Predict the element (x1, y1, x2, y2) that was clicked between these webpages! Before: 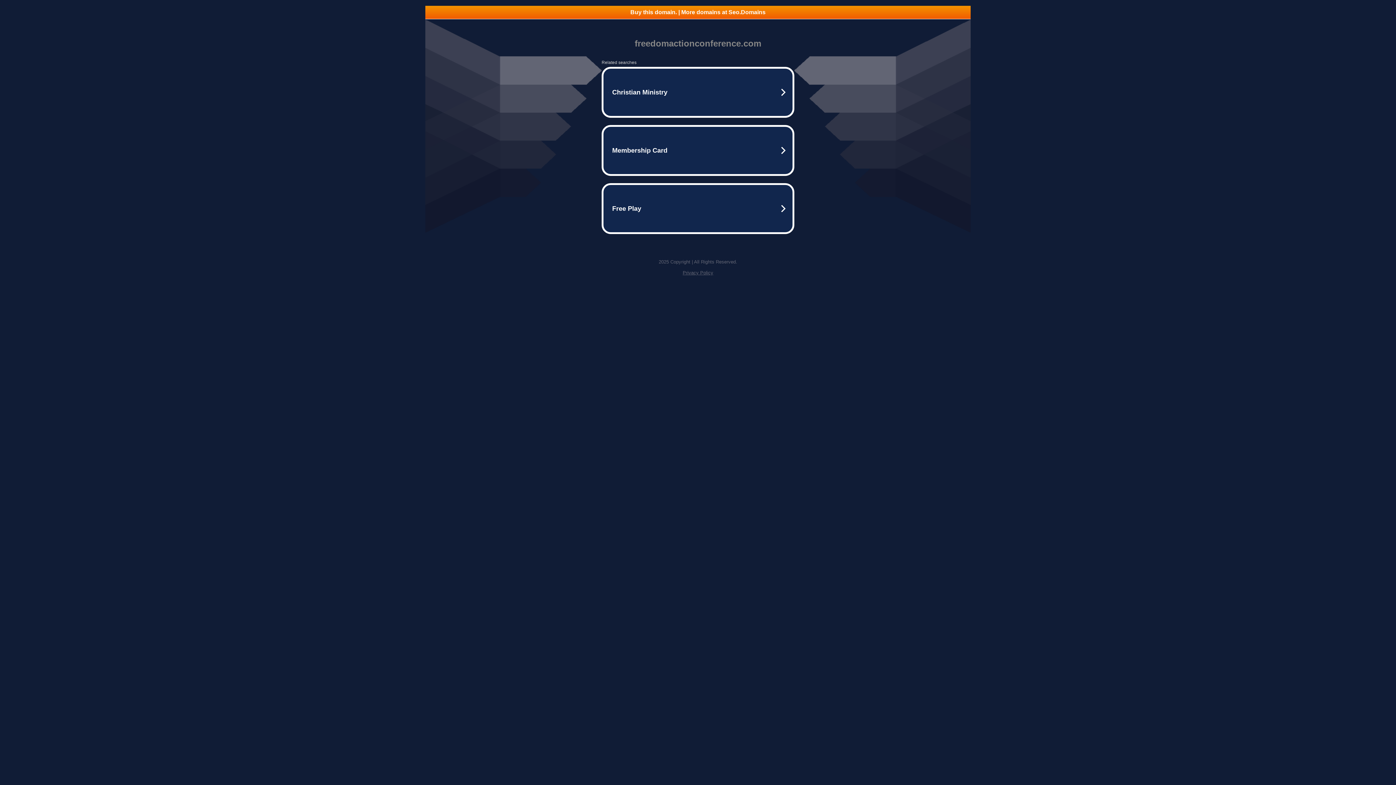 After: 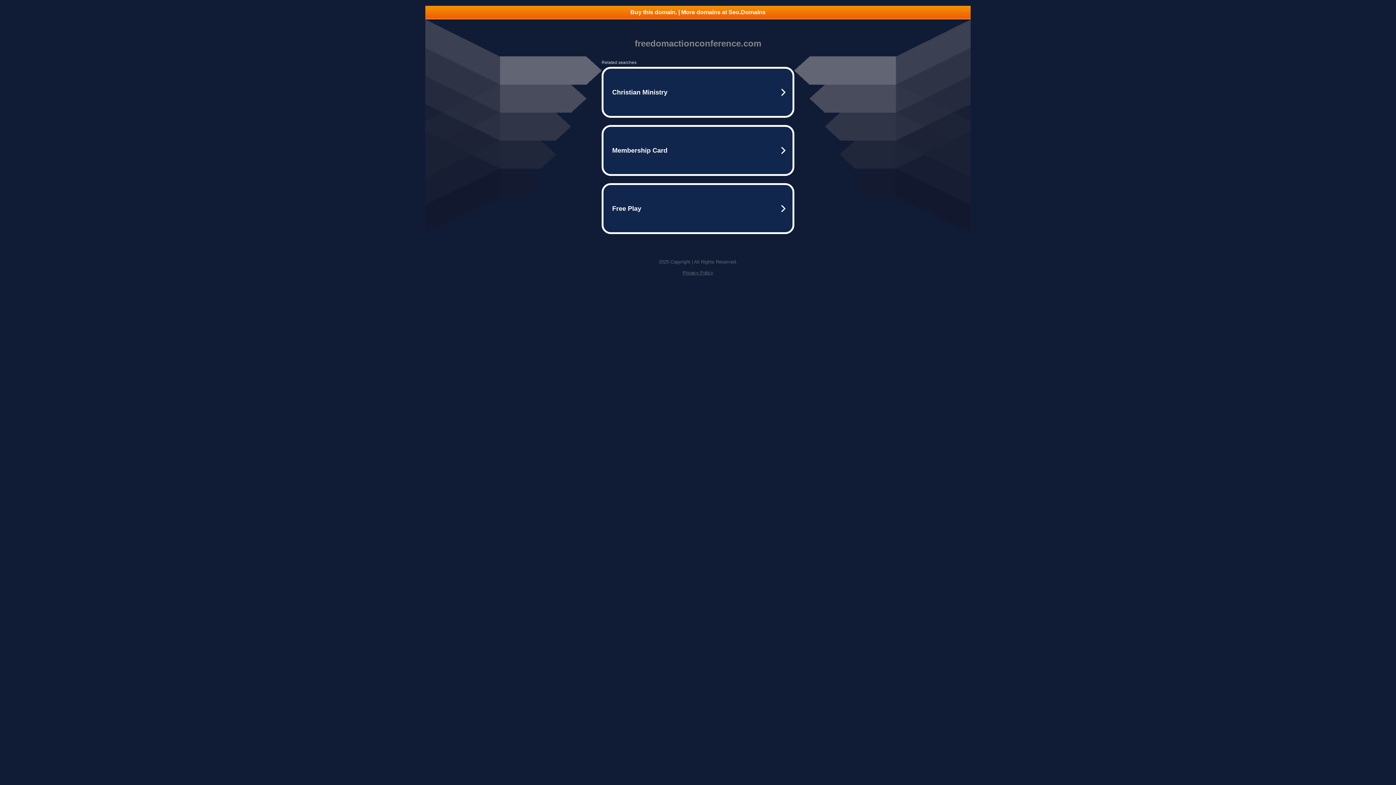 Action: bbox: (425, 5, 970, 18) label: Buy this domain. | More domains at Seo.Domains